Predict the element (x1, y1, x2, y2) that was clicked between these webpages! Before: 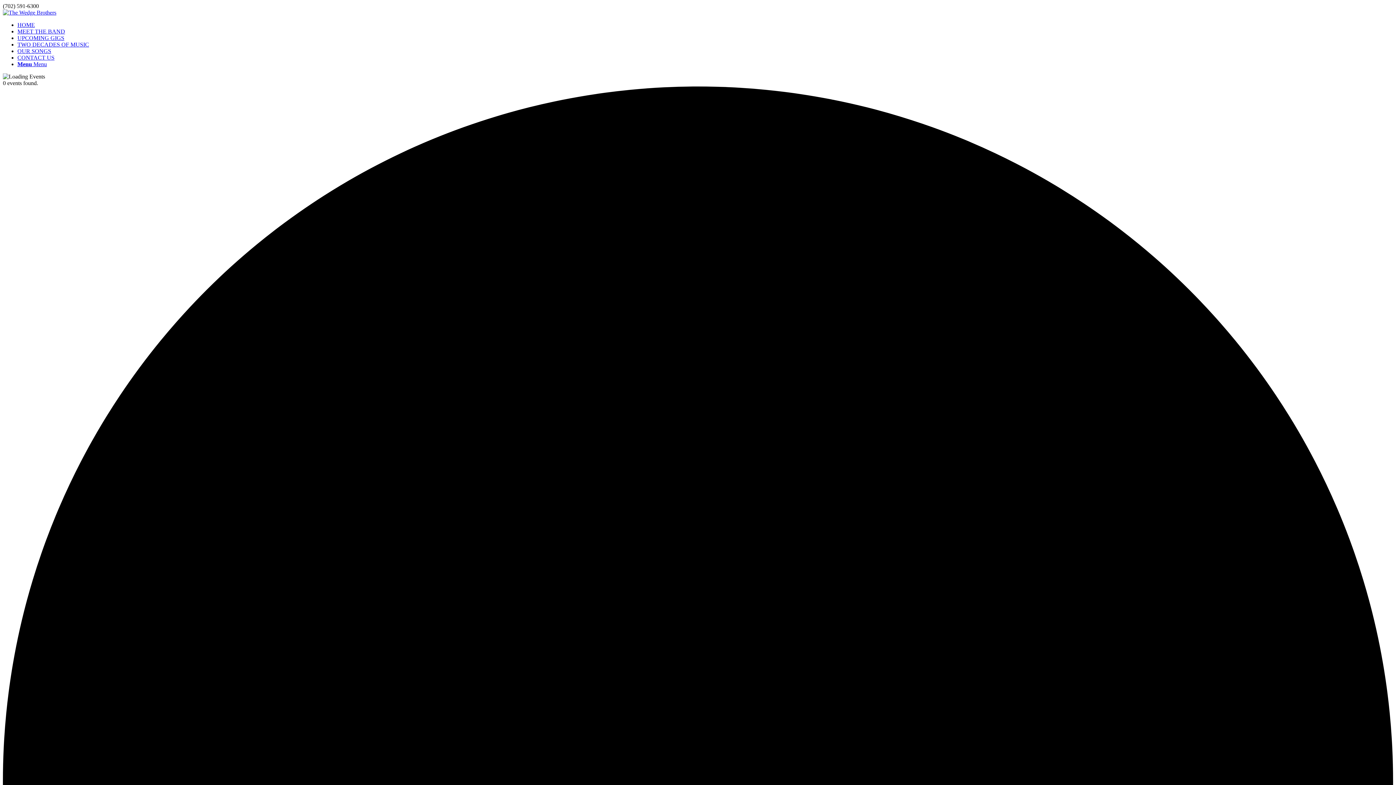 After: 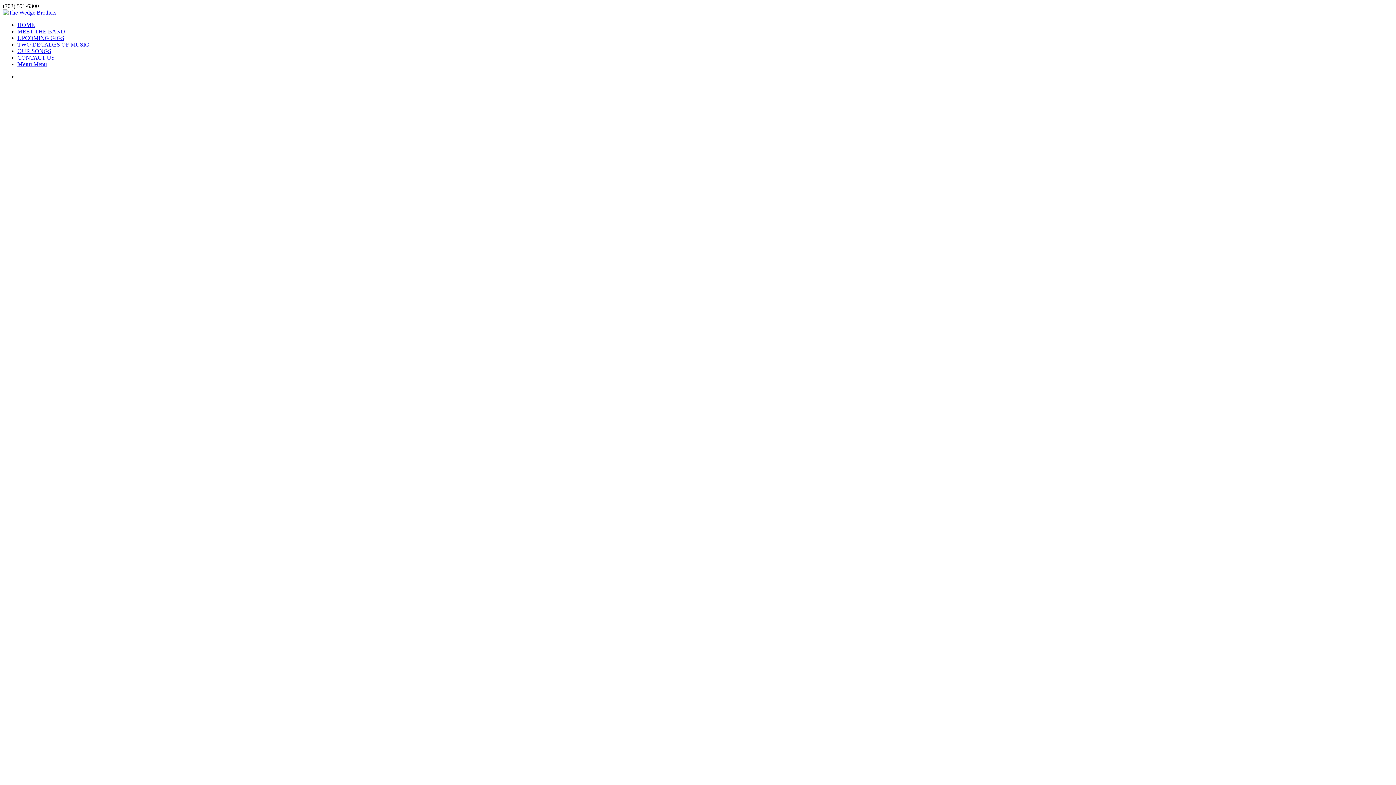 Action: bbox: (17, 48, 51, 54) label: OUR SONGS